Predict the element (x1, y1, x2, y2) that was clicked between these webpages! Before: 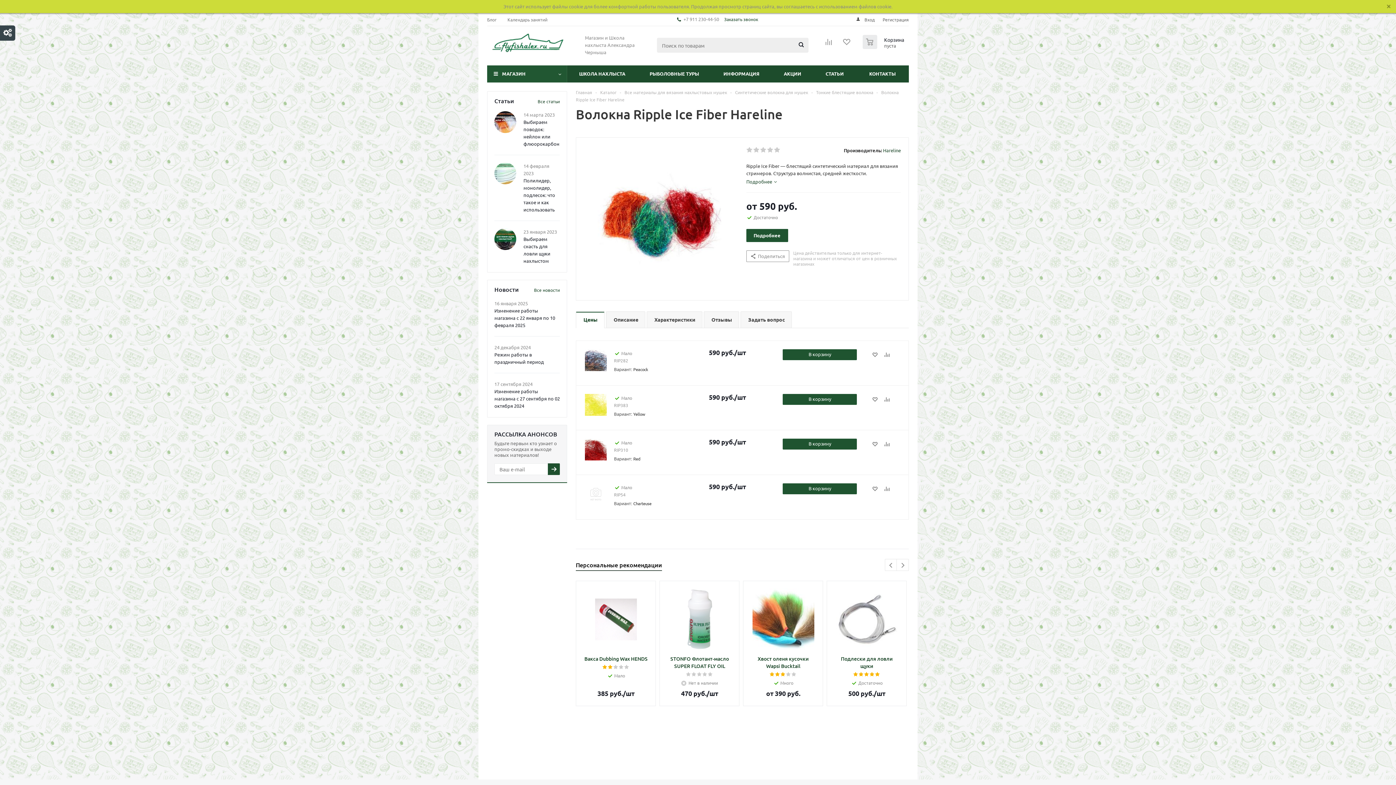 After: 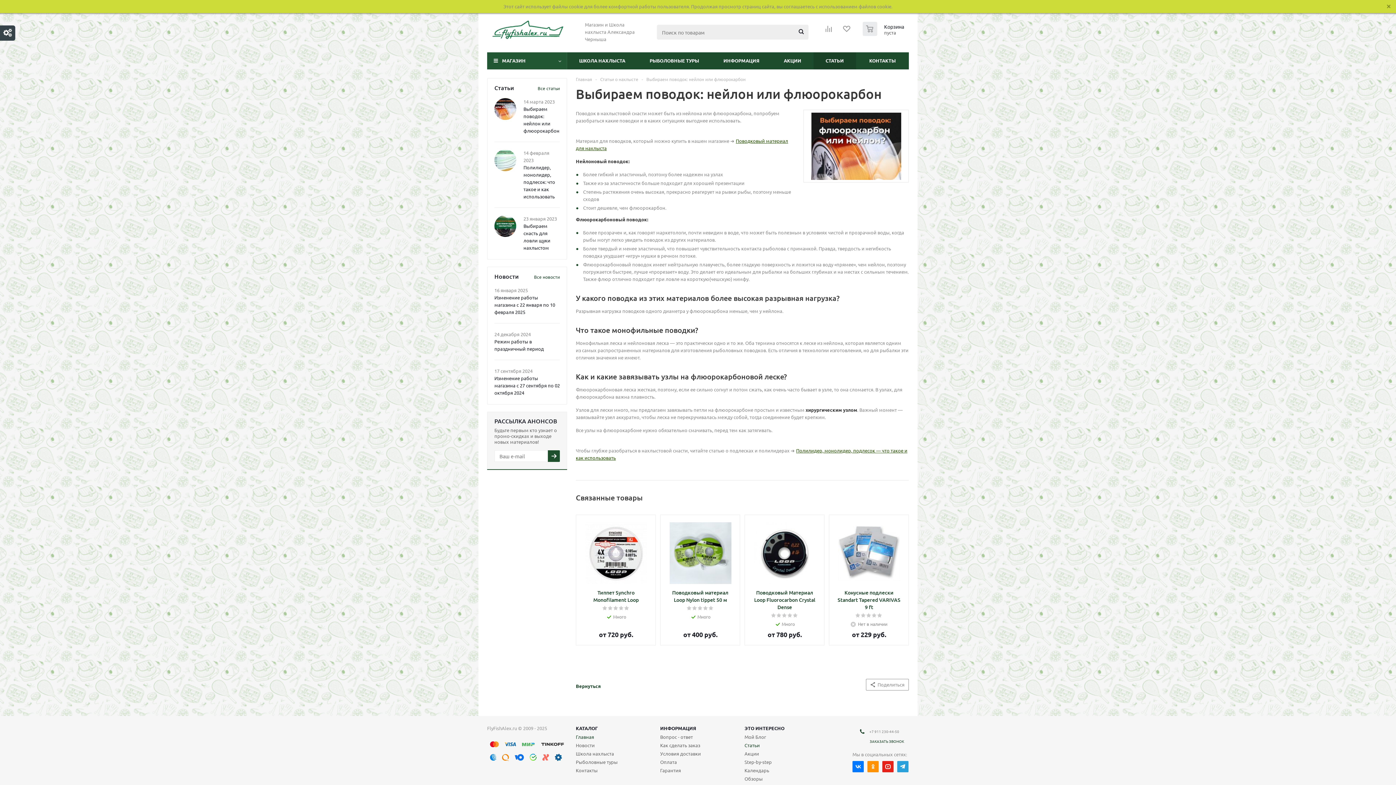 Action: bbox: (494, 111, 516, 133)